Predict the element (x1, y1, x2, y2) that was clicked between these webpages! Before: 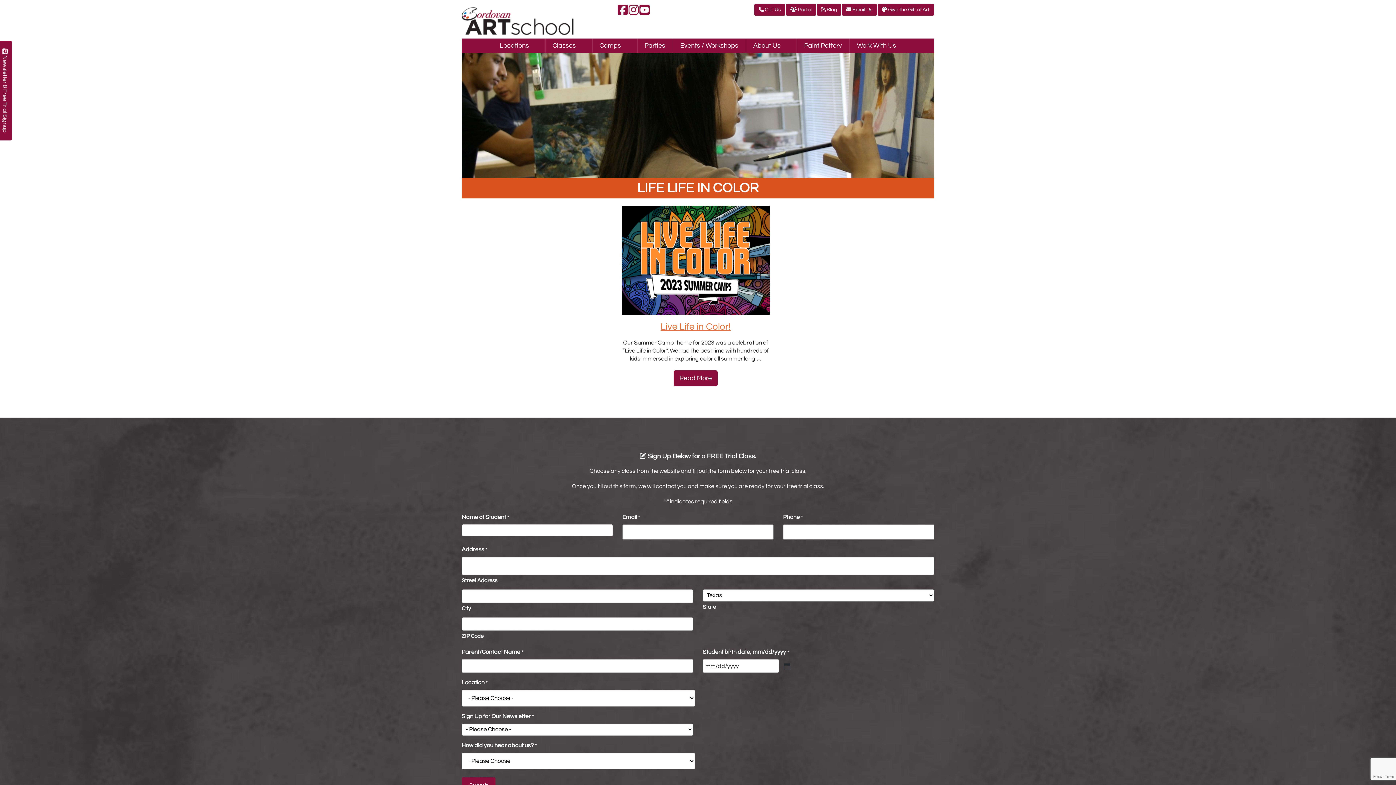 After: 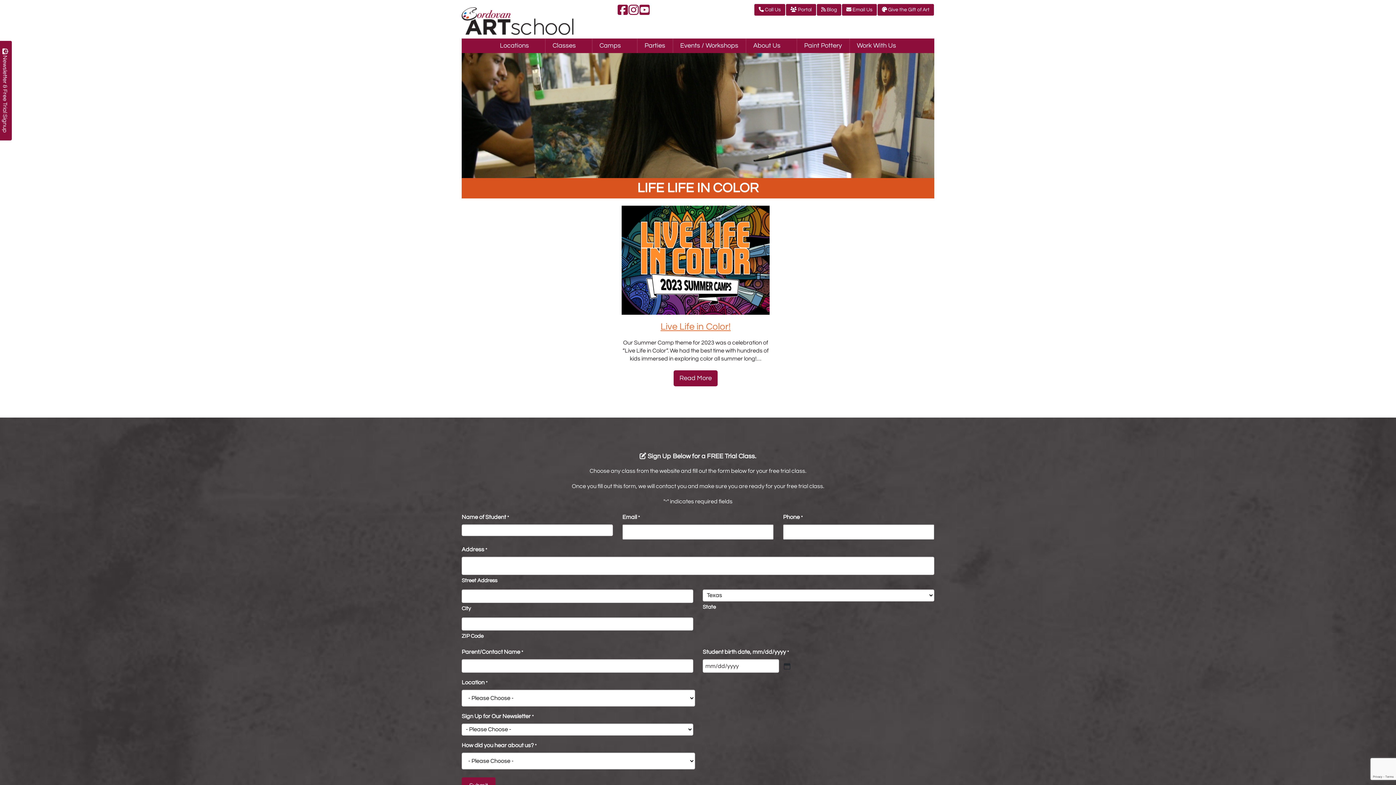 Action: bbox: (617, 4, 628, 15)